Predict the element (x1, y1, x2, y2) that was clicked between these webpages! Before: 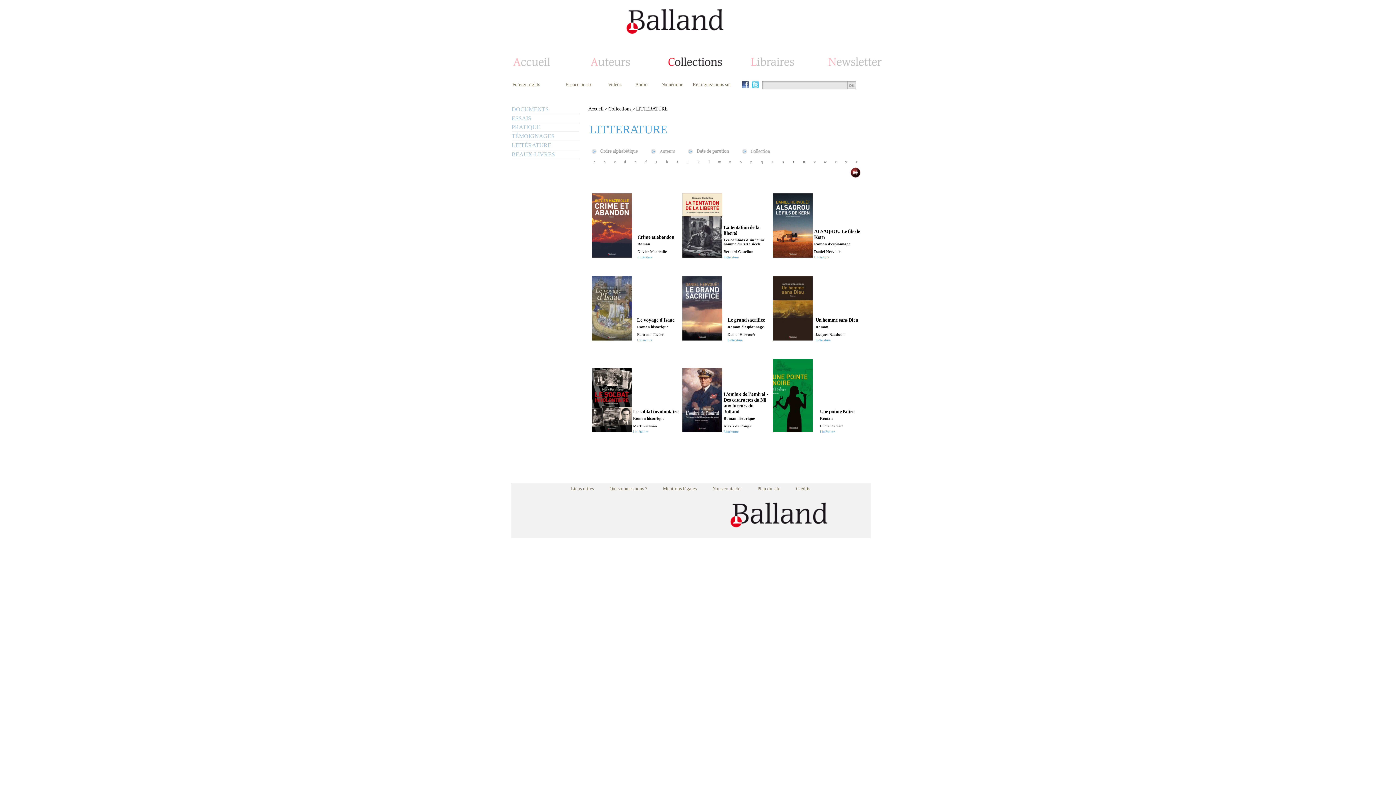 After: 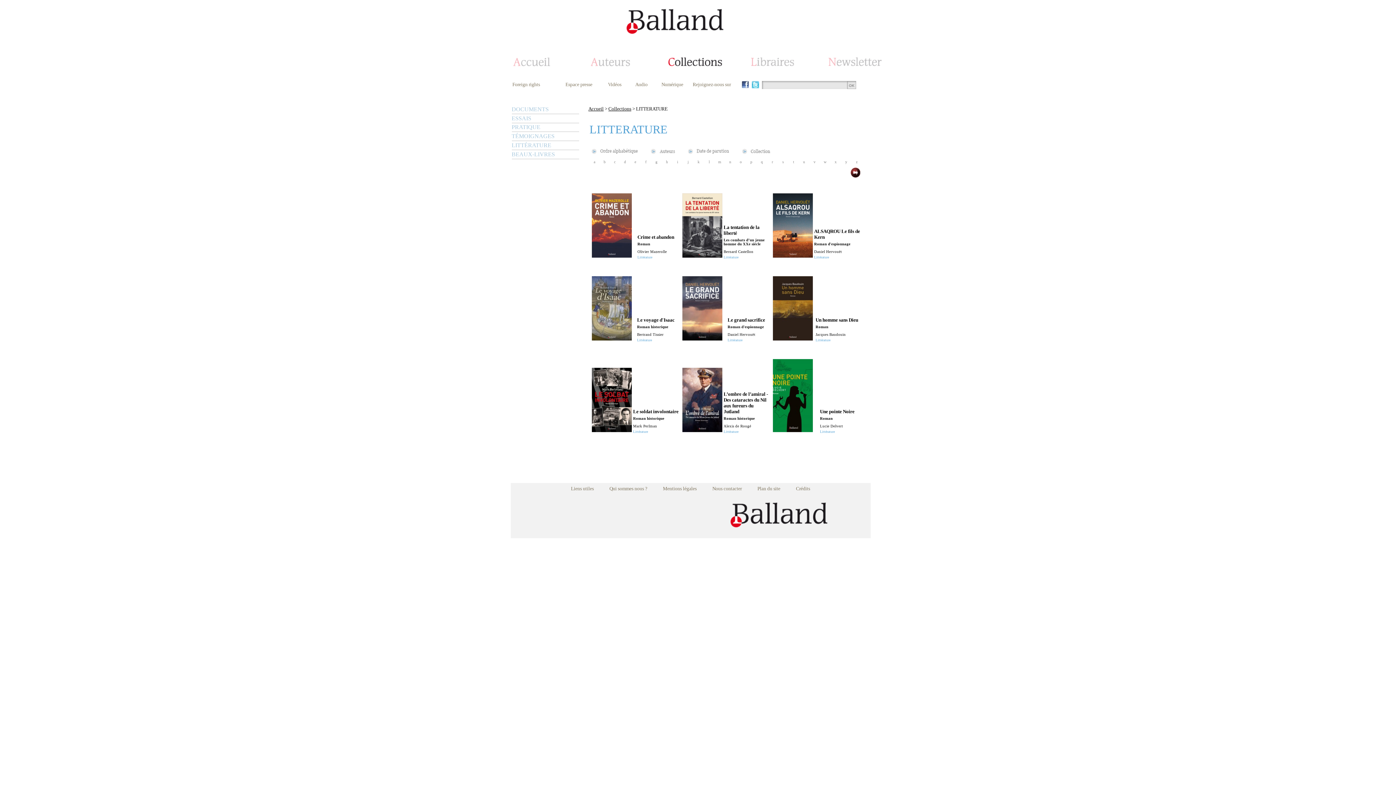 Action: bbox: (824, 160, 826, 164) label: w